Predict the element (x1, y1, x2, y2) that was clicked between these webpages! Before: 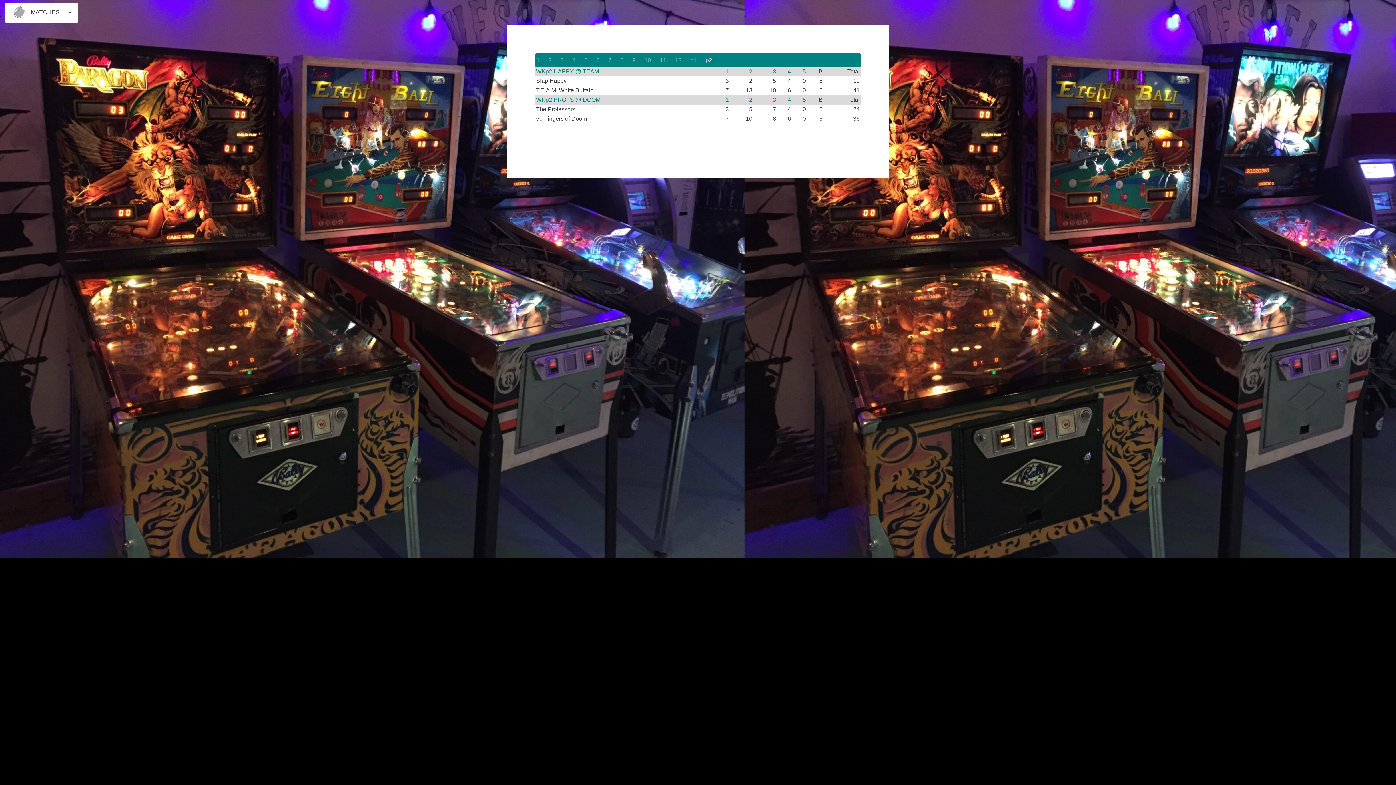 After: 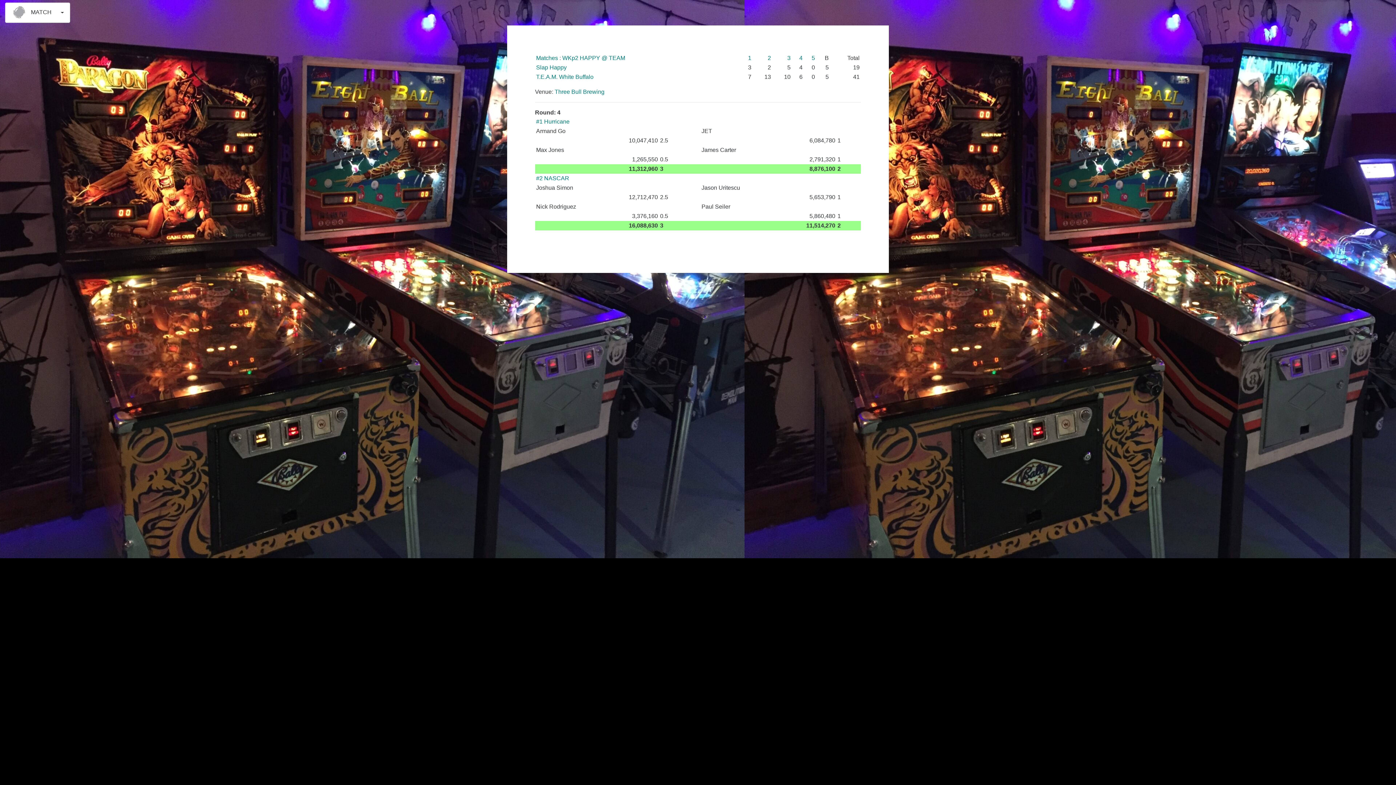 Action: bbox: (536, 68, 599, 74) label: WKp2 HAPPY @ TEAM